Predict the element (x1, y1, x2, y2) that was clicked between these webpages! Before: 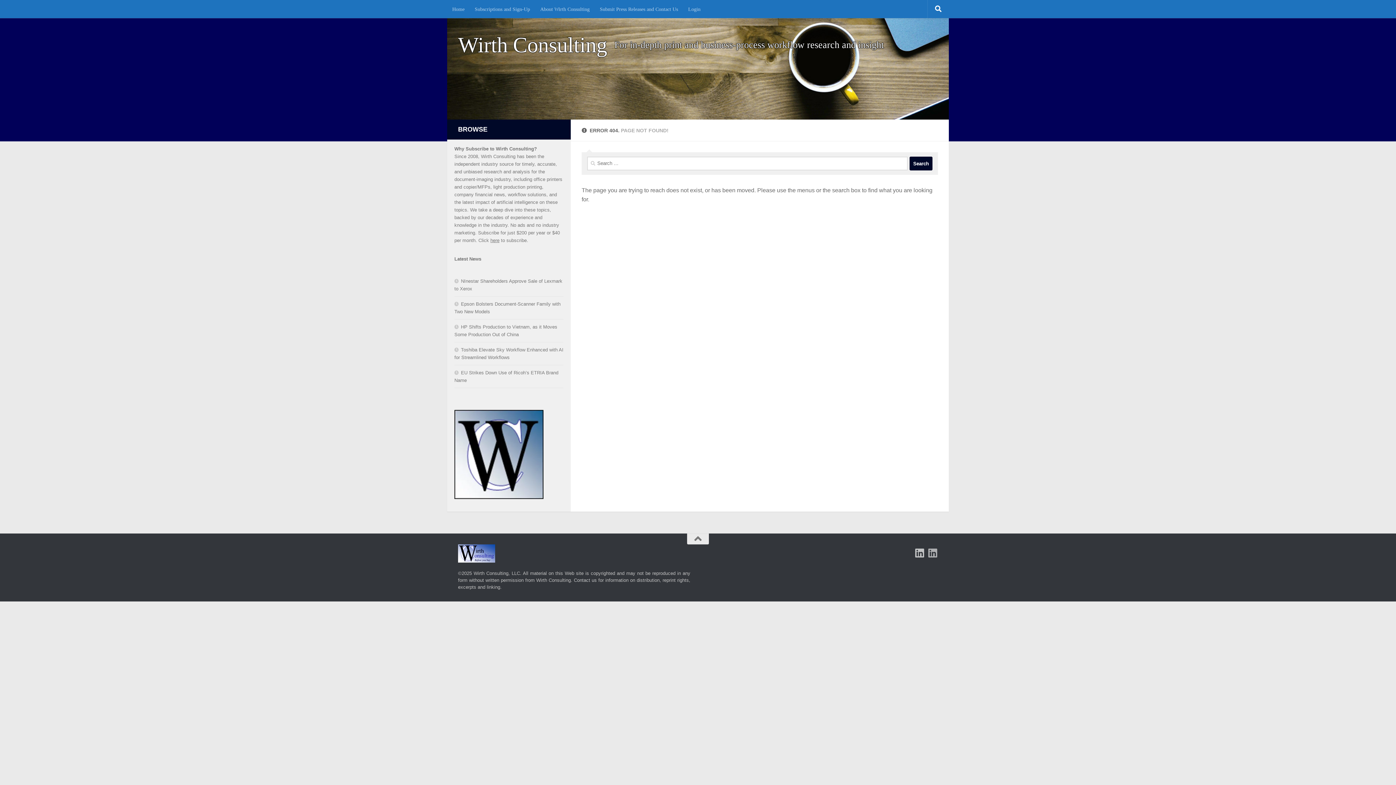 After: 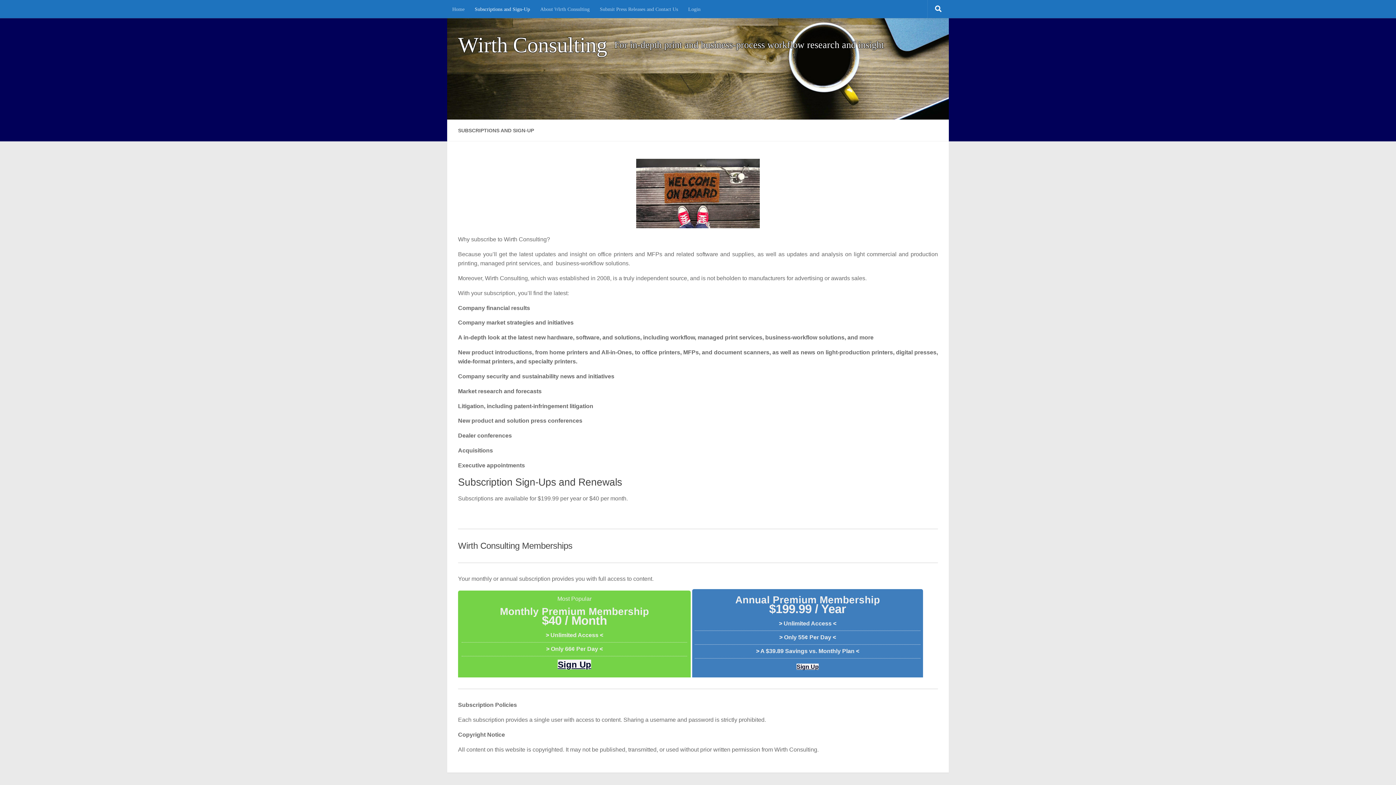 Action: bbox: (490, 237, 499, 243) label: here